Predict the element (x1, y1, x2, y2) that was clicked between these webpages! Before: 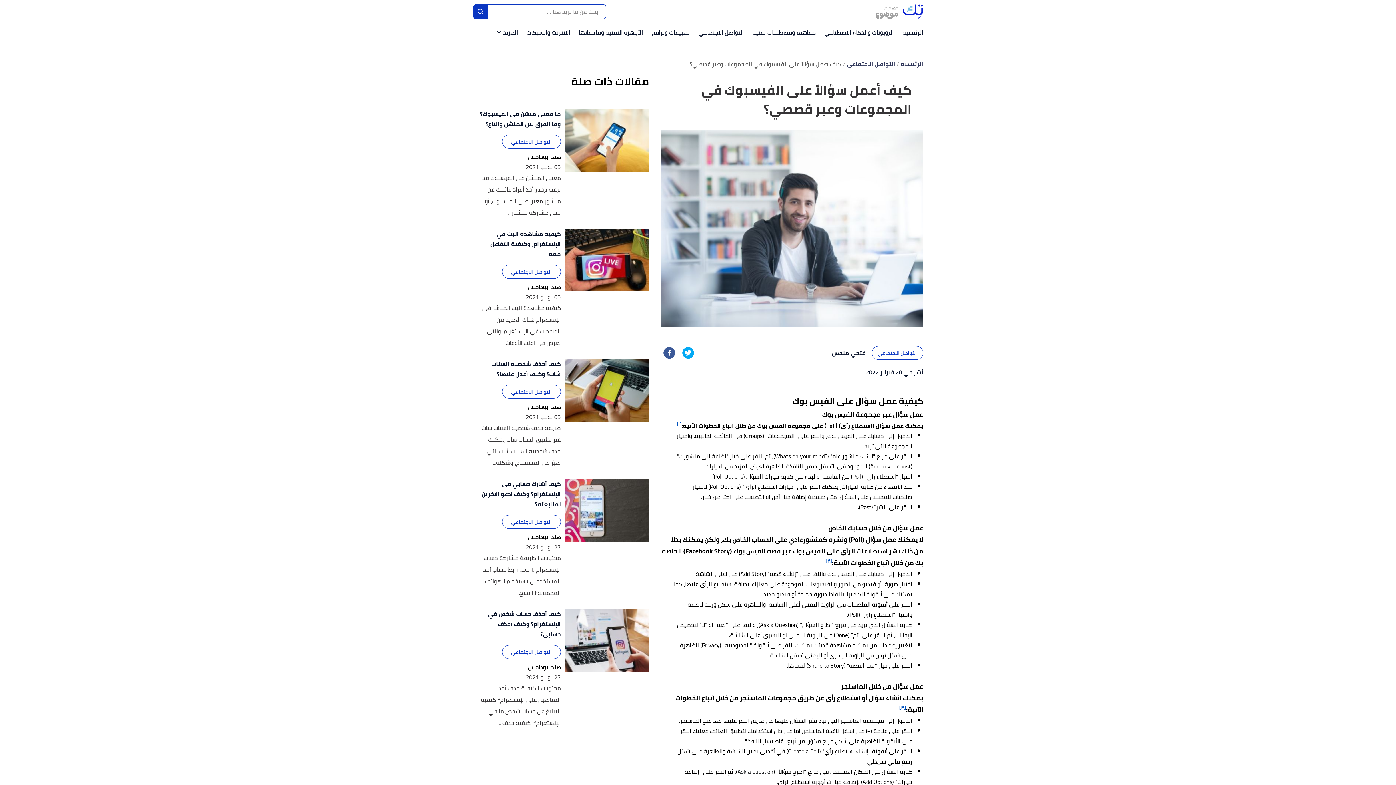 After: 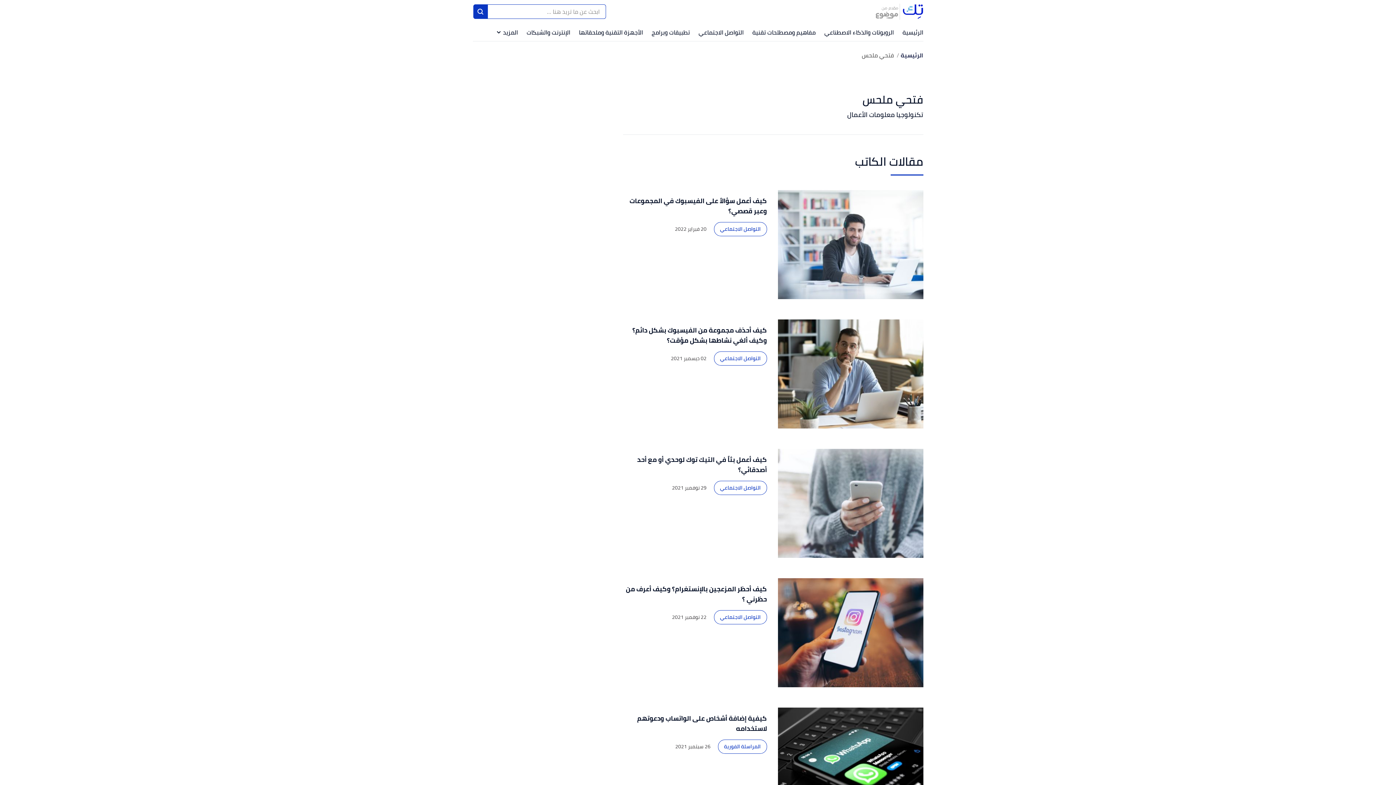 Action: bbox: (832, 347, 866, 358) label: فتحي ملحس